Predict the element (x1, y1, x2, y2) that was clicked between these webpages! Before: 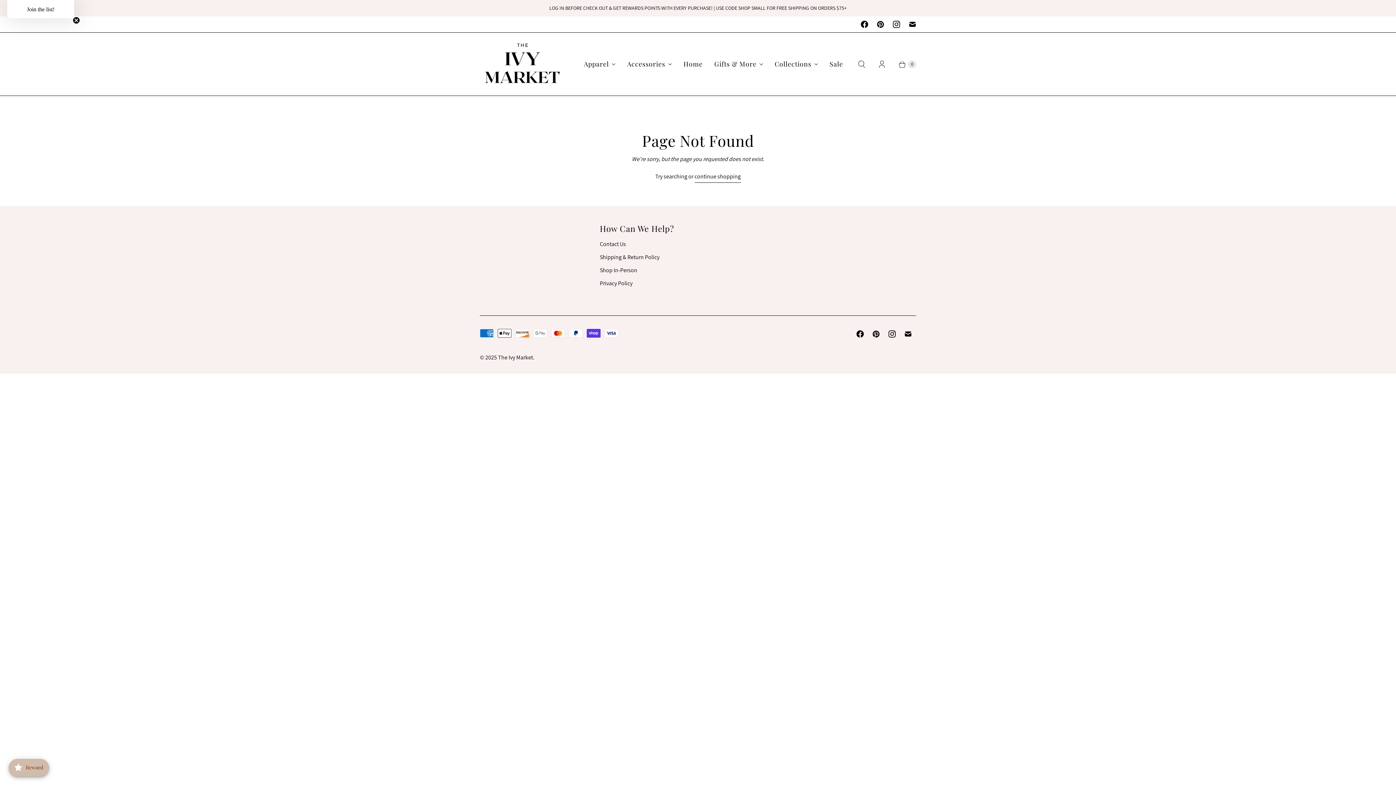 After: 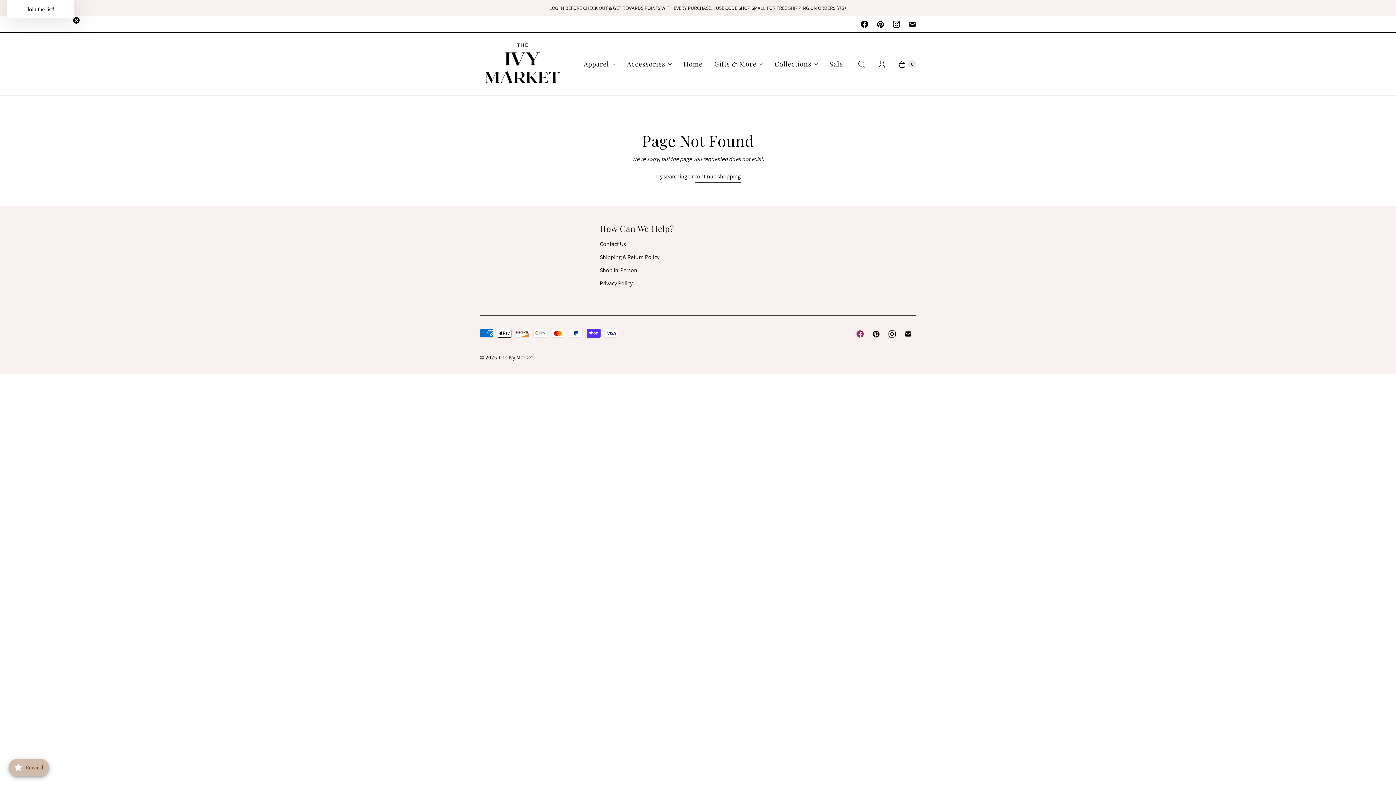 Action: label: The Ivy Market on Facebook bbox: (852, 327, 868, 340)